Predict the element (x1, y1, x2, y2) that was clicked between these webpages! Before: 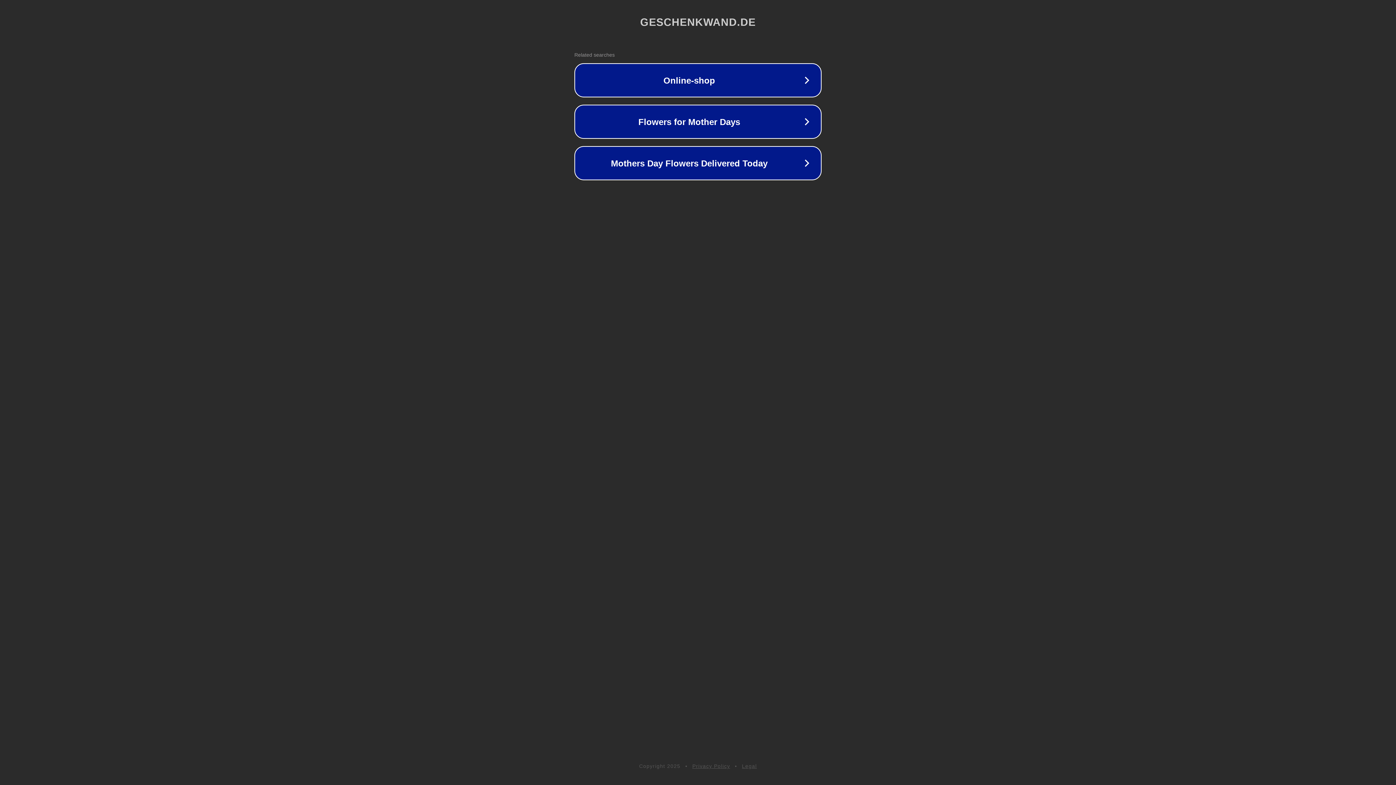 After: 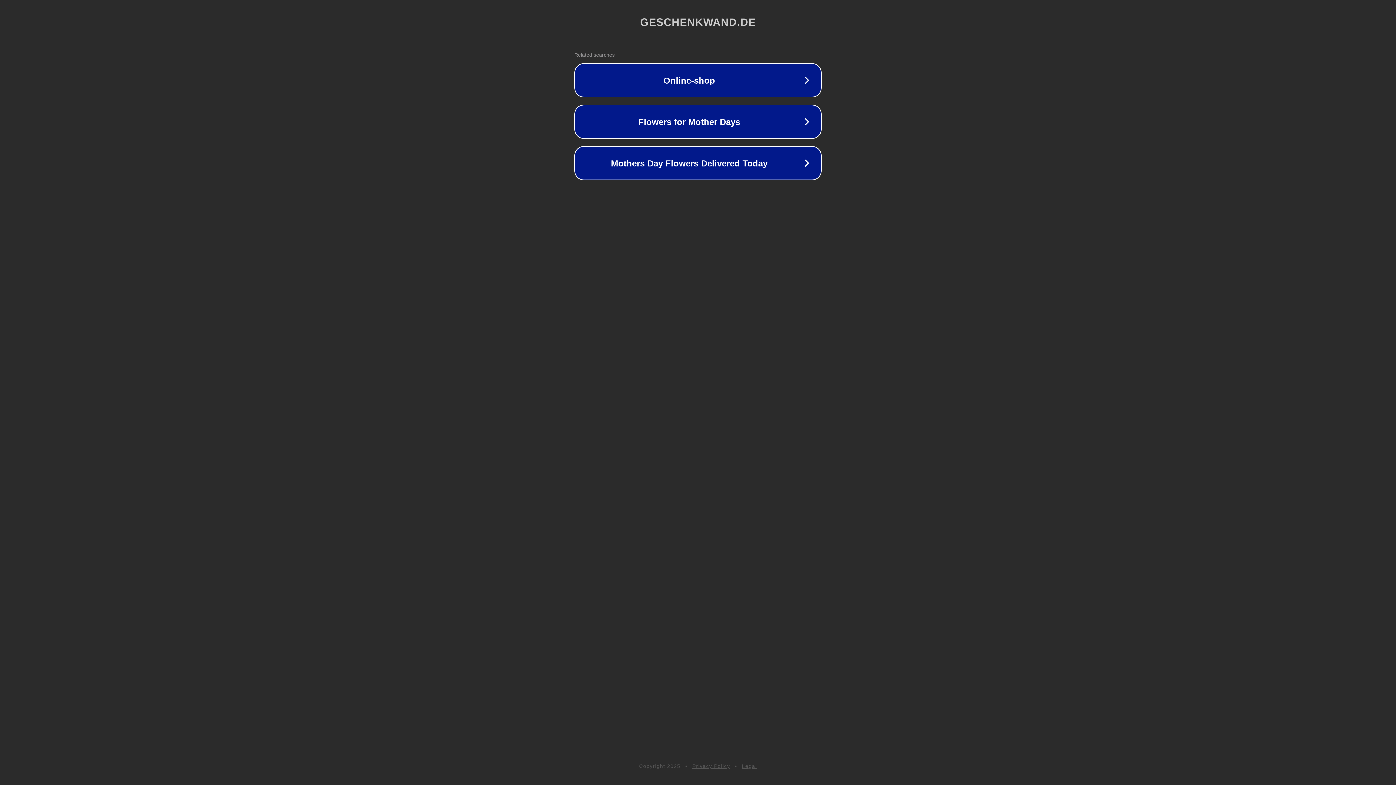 Action: bbox: (742, 763, 757, 769) label: Legal